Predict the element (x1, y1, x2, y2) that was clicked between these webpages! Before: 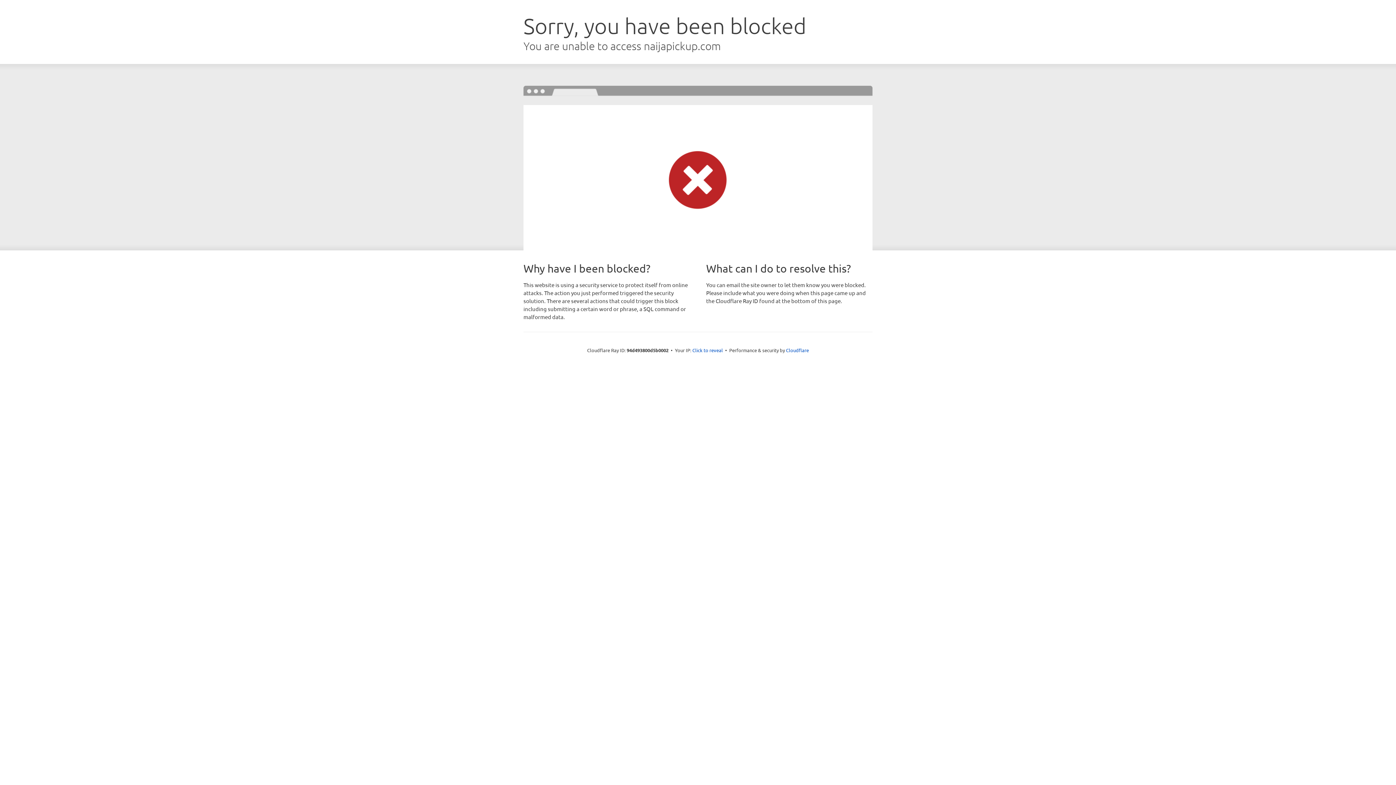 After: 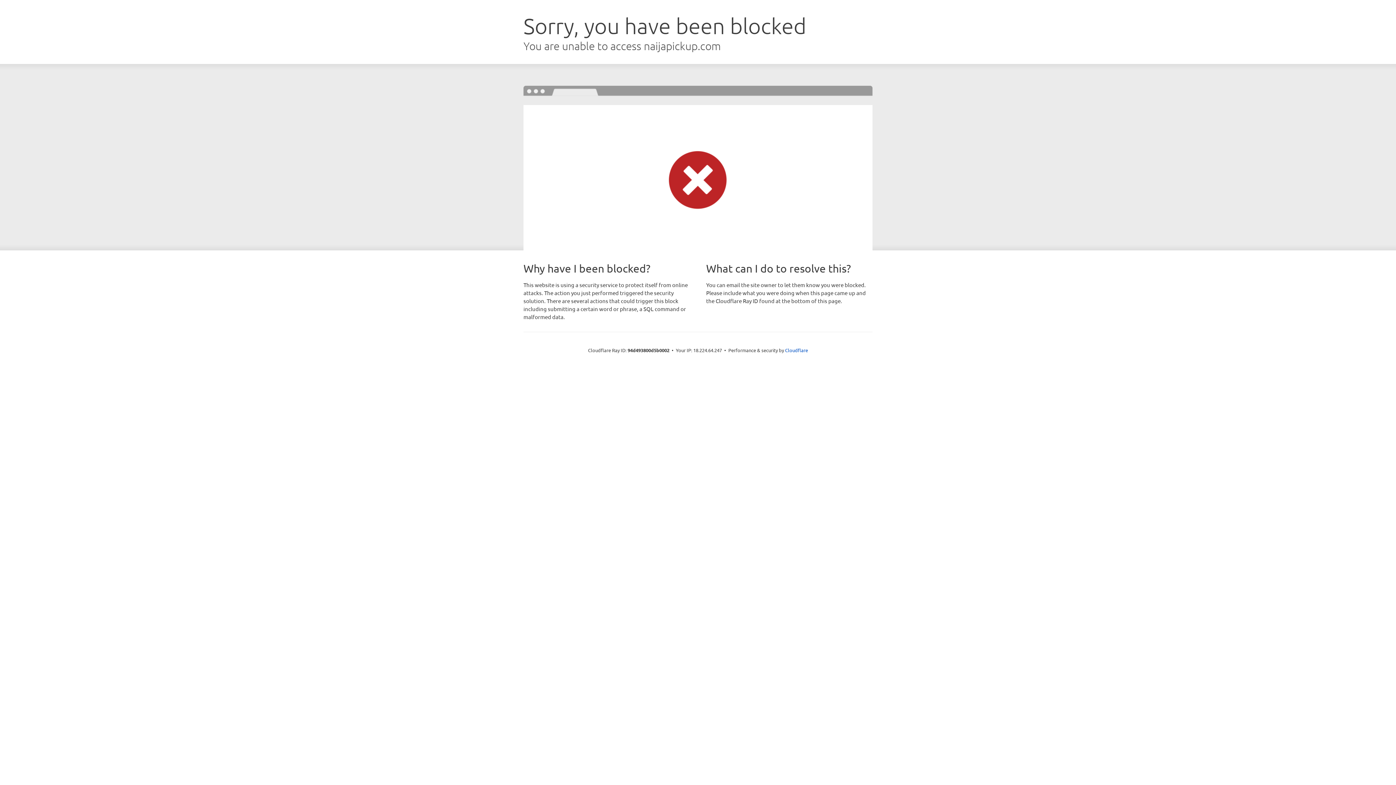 Action: bbox: (692, 346, 723, 353) label: Click to reveal